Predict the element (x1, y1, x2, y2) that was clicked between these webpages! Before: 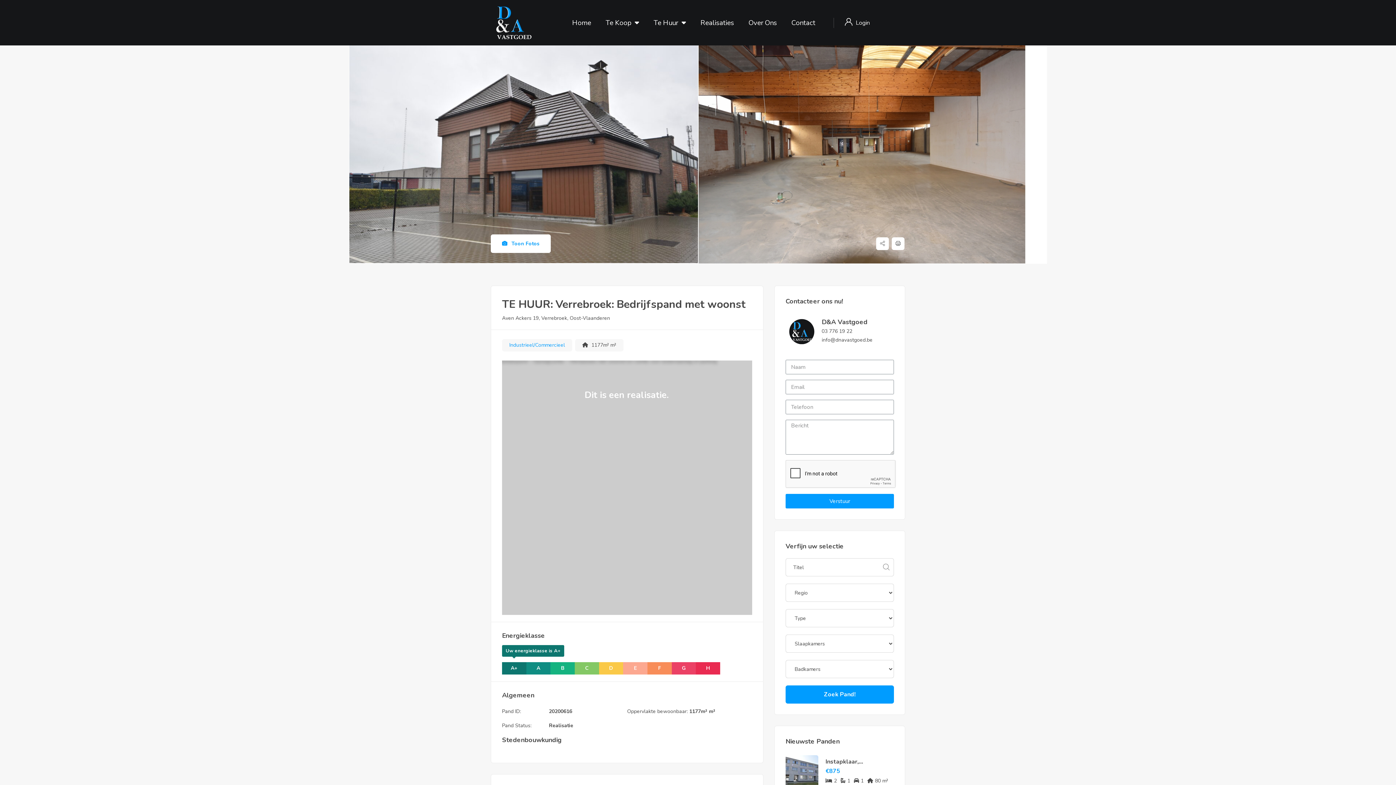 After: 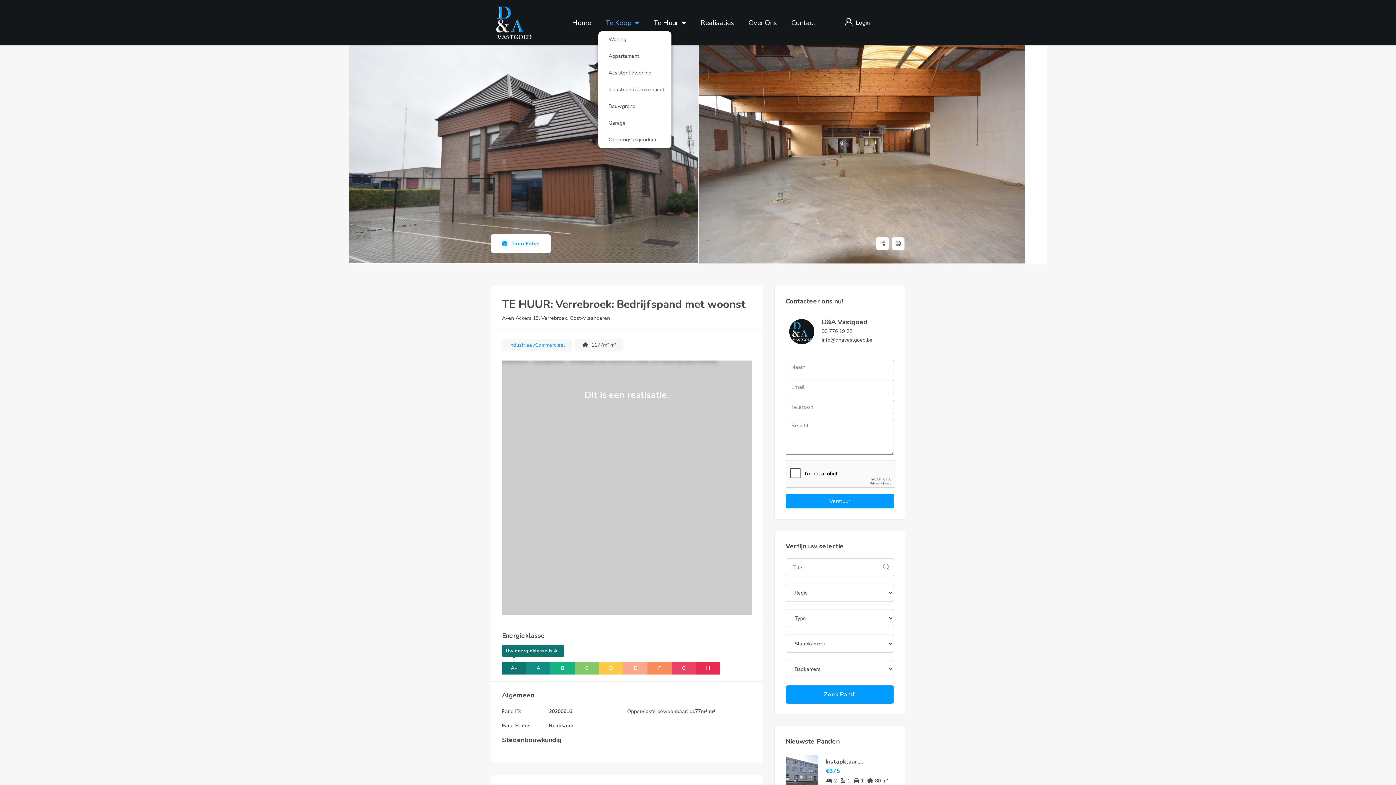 Action: label: Te Koop bbox: (598, 14, 646, 31)